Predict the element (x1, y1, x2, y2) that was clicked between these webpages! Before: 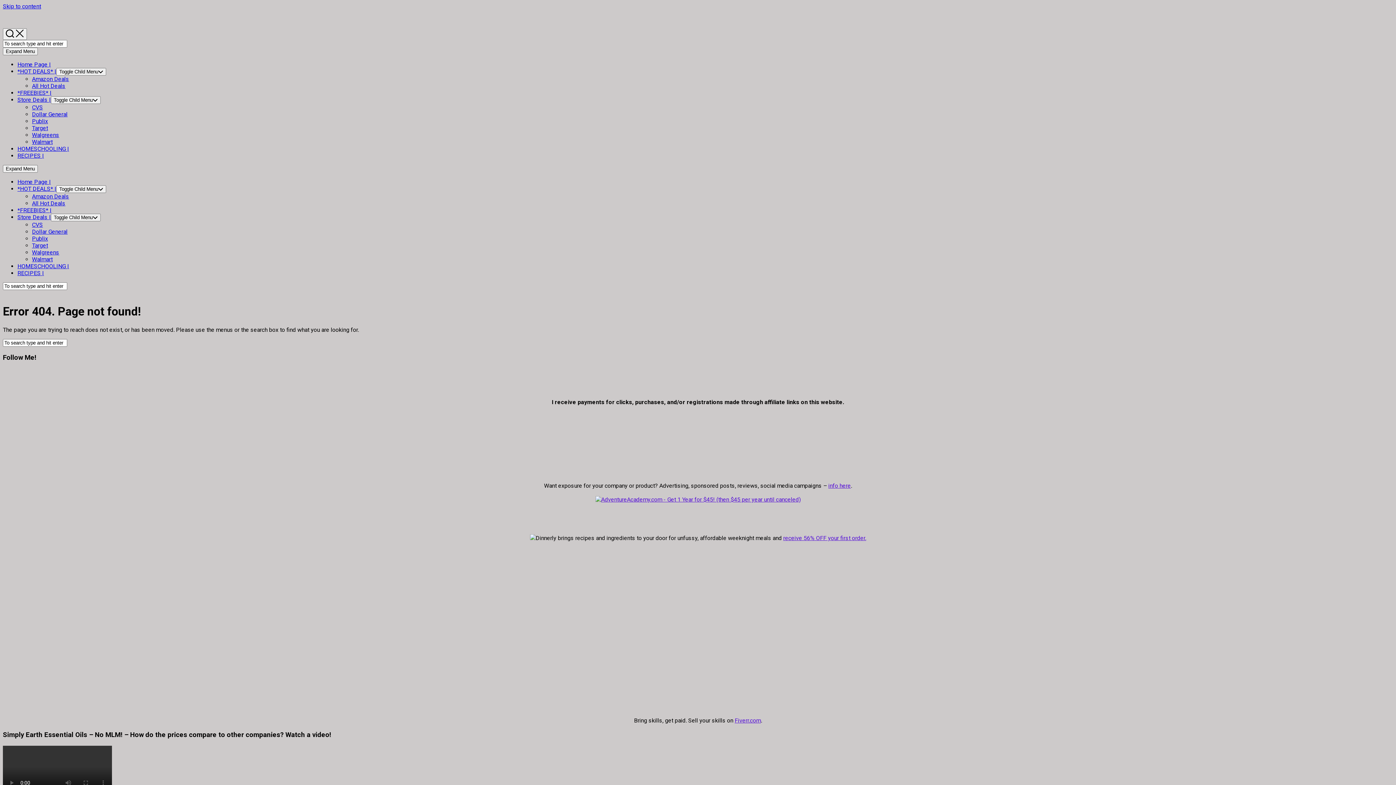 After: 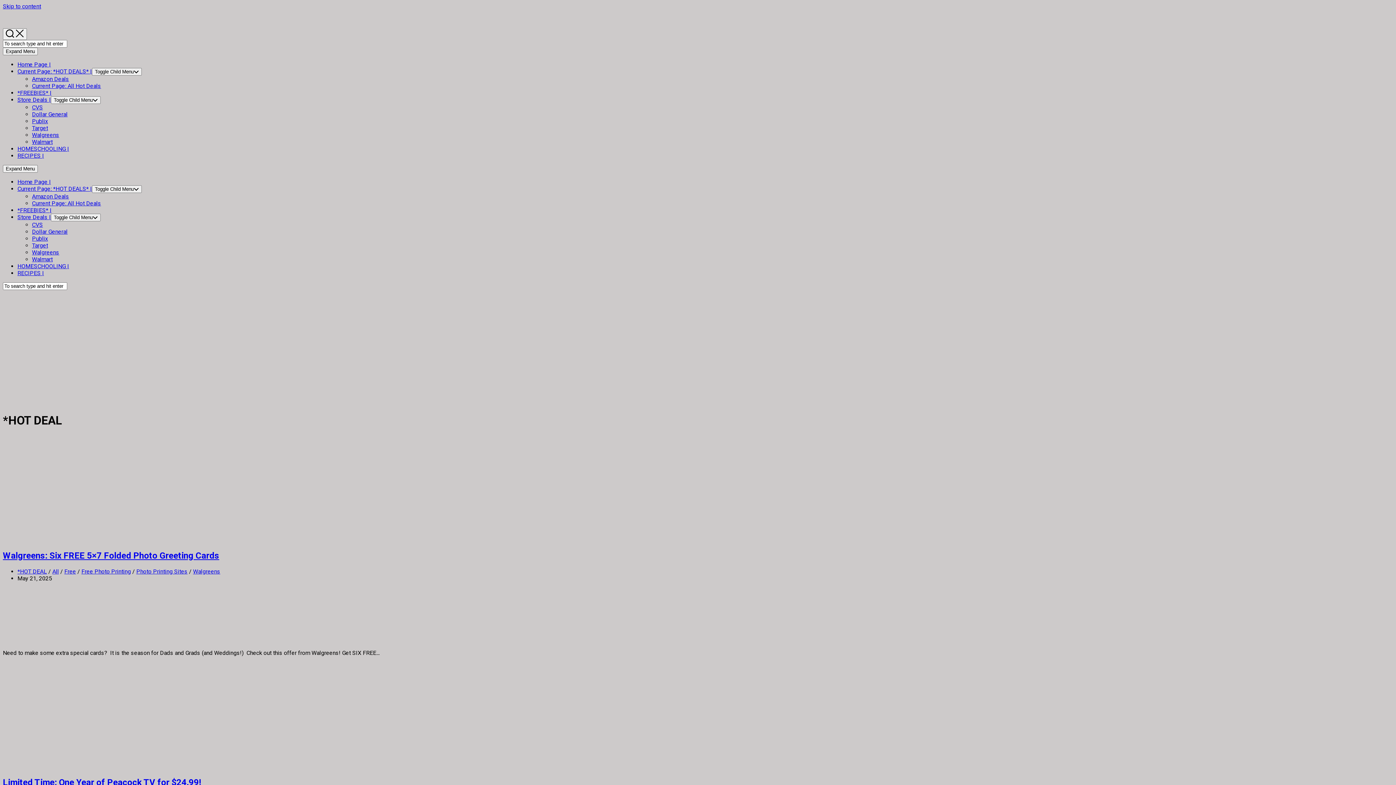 Action: label: *HOT DEALS* | bbox: (17, 185, 56, 192)